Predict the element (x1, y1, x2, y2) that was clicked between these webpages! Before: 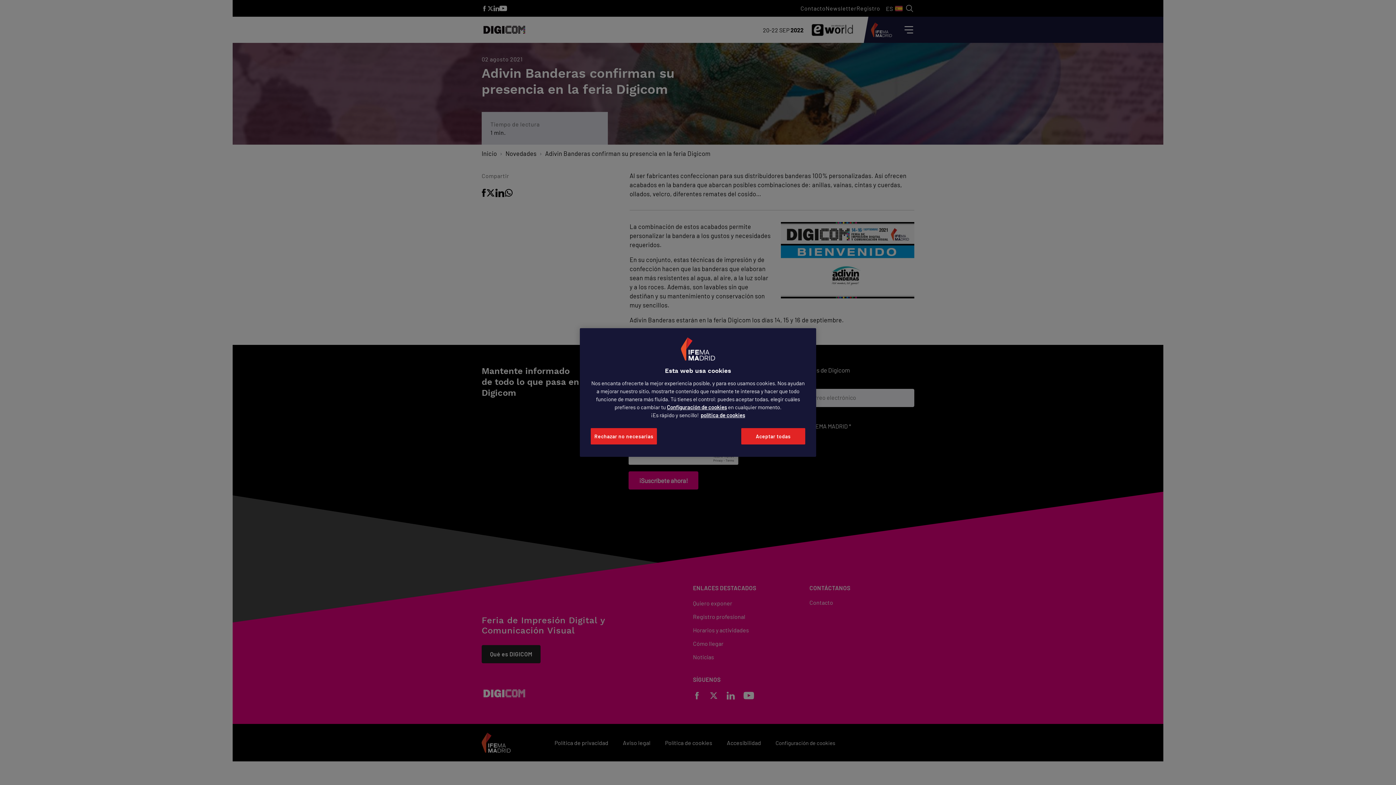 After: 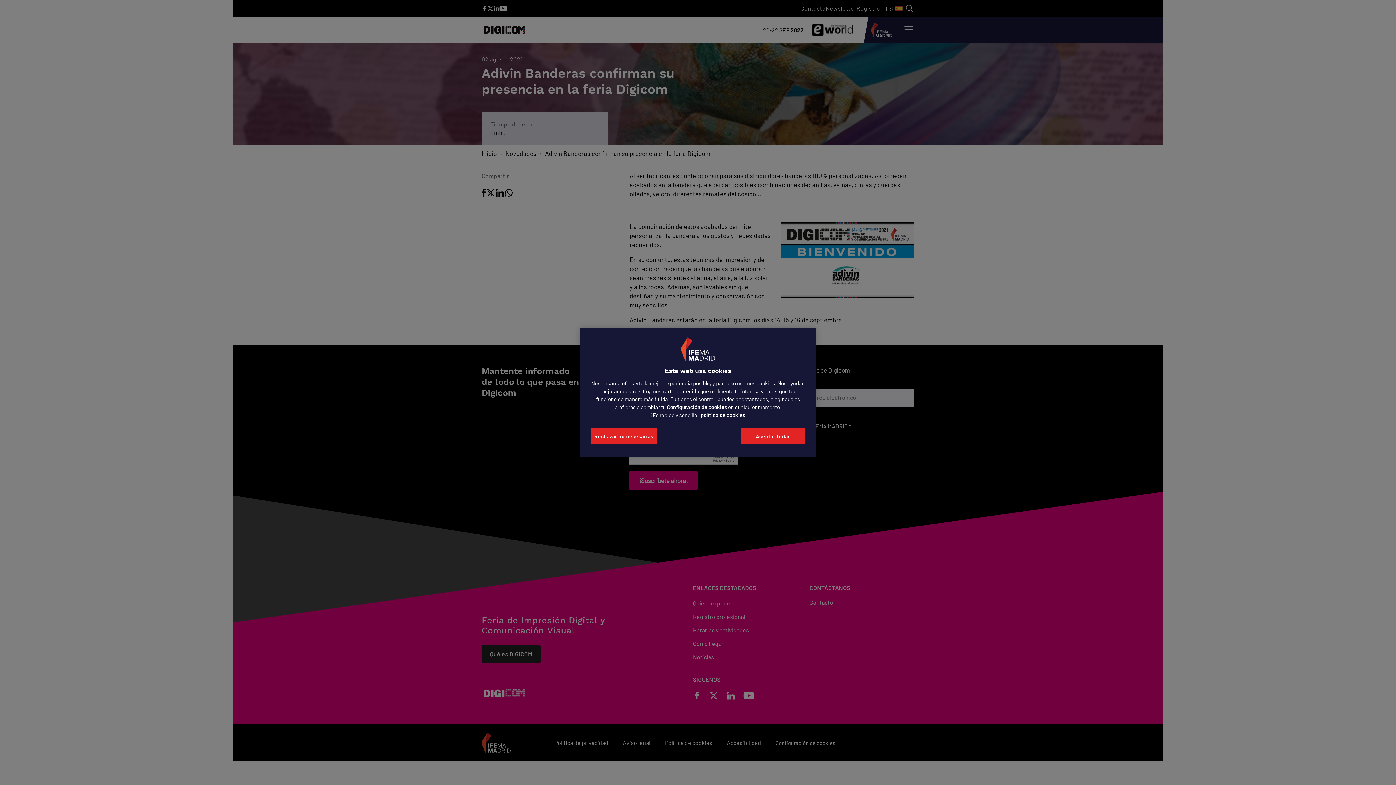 Action: bbox: (700, 412, 745, 418) label: Más información sobre su privacidad, se abre en una nueva pestaña